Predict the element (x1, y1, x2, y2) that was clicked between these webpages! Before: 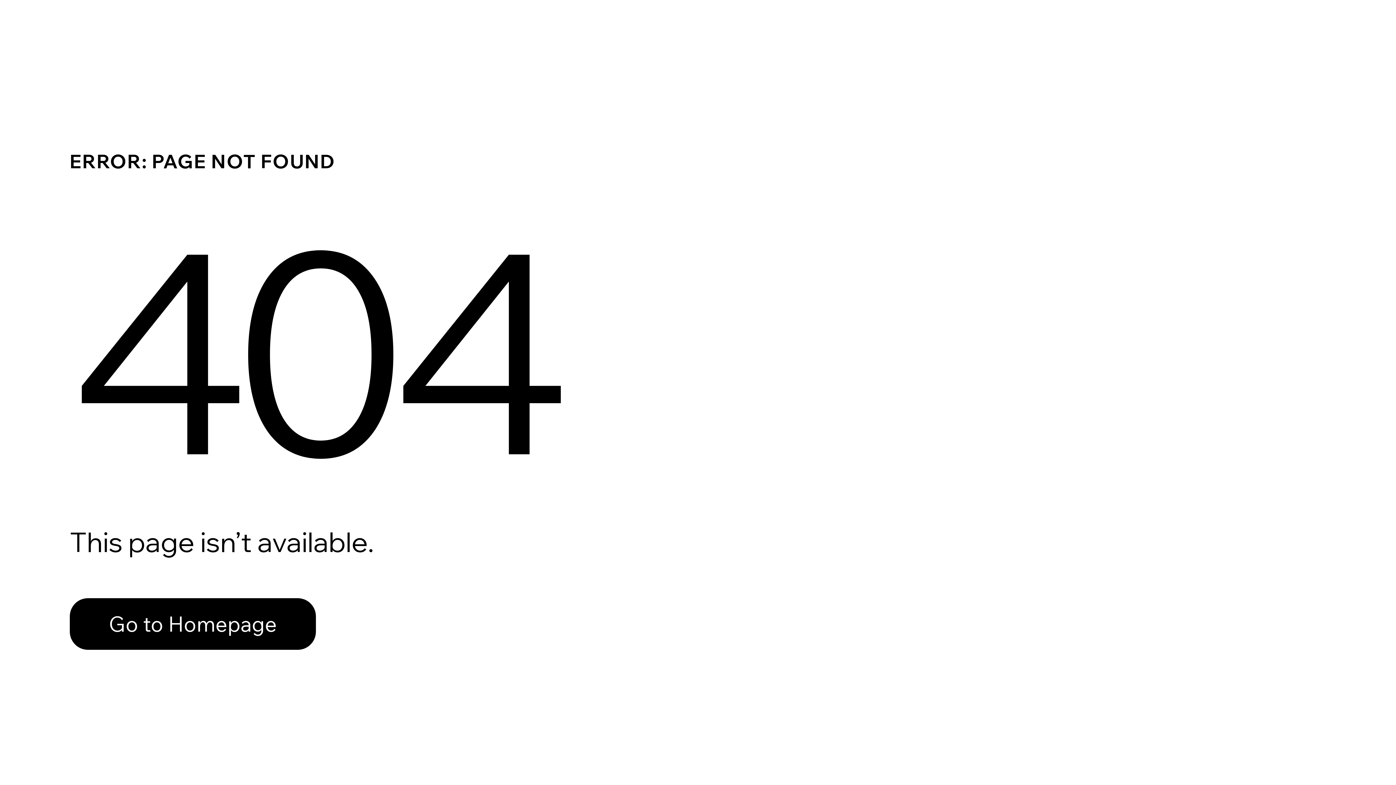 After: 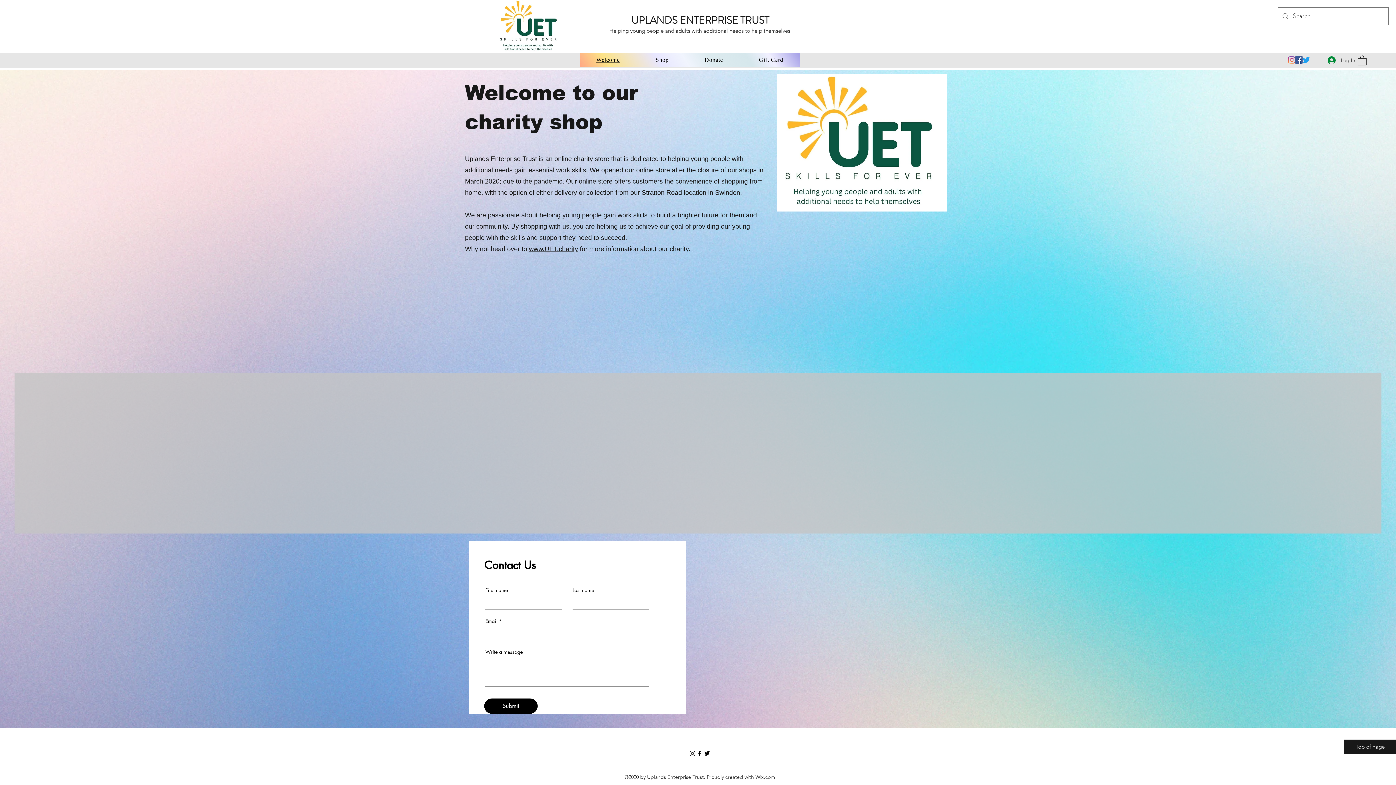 Action: bbox: (69, 598, 316, 650) label: Go to Homepage